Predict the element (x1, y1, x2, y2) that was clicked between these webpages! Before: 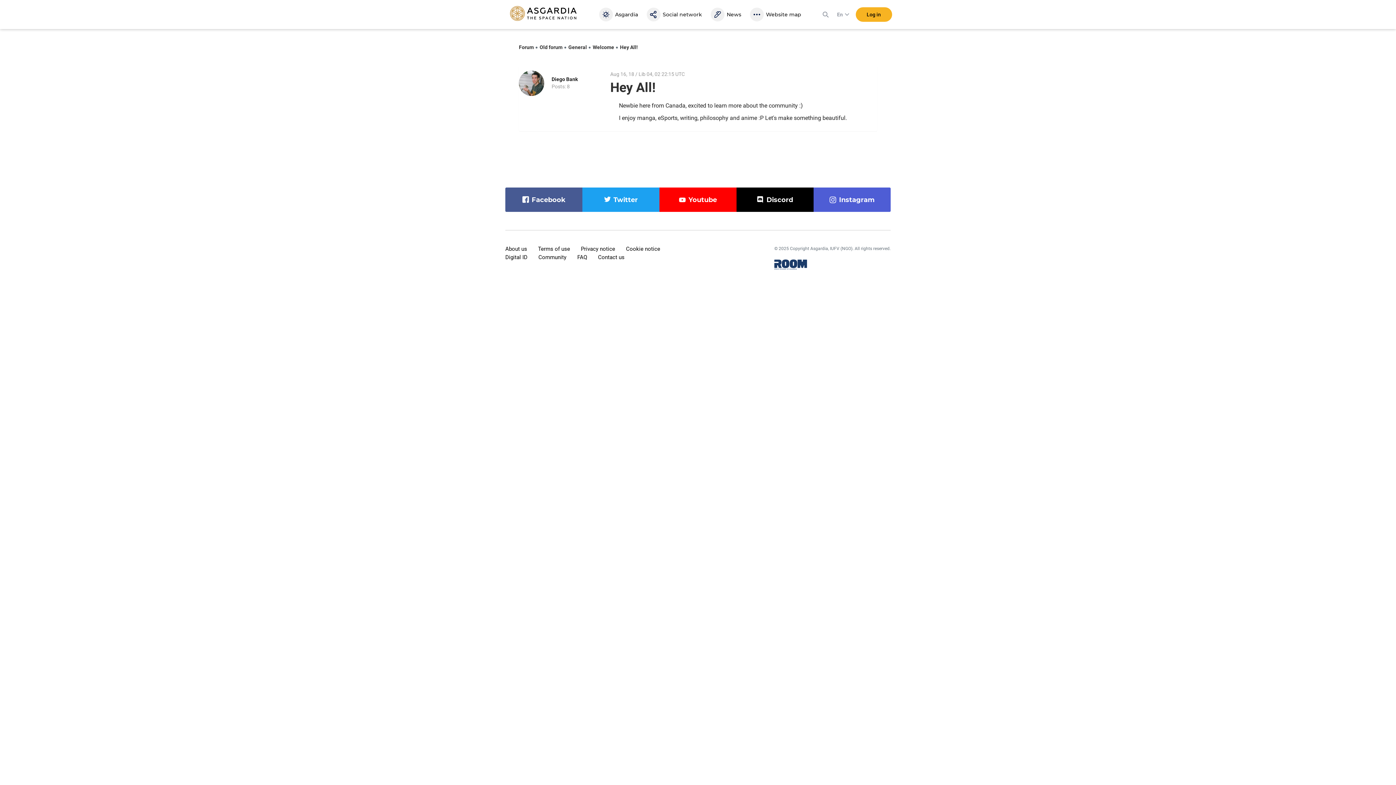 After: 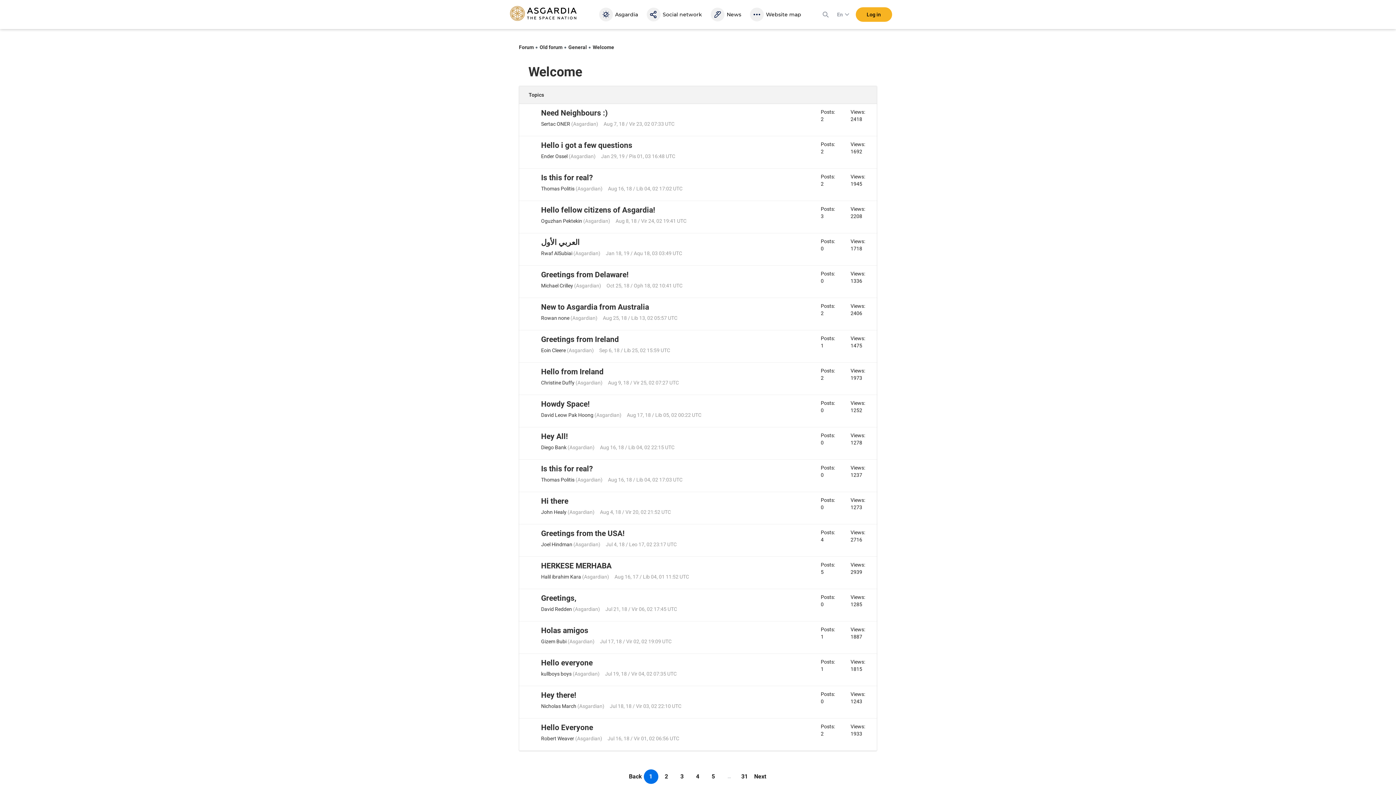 Action: bbox: (592, 44, 614, 50) label: Welcome